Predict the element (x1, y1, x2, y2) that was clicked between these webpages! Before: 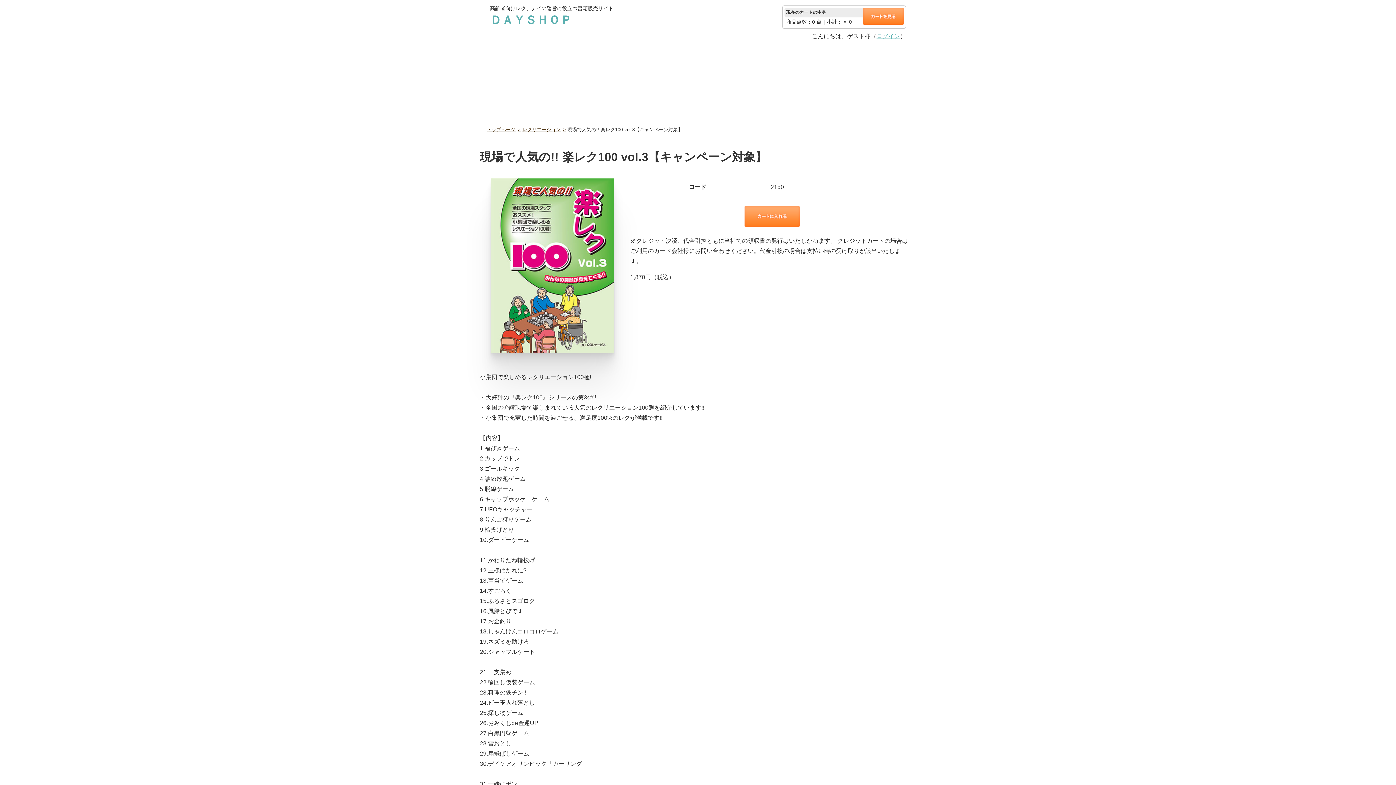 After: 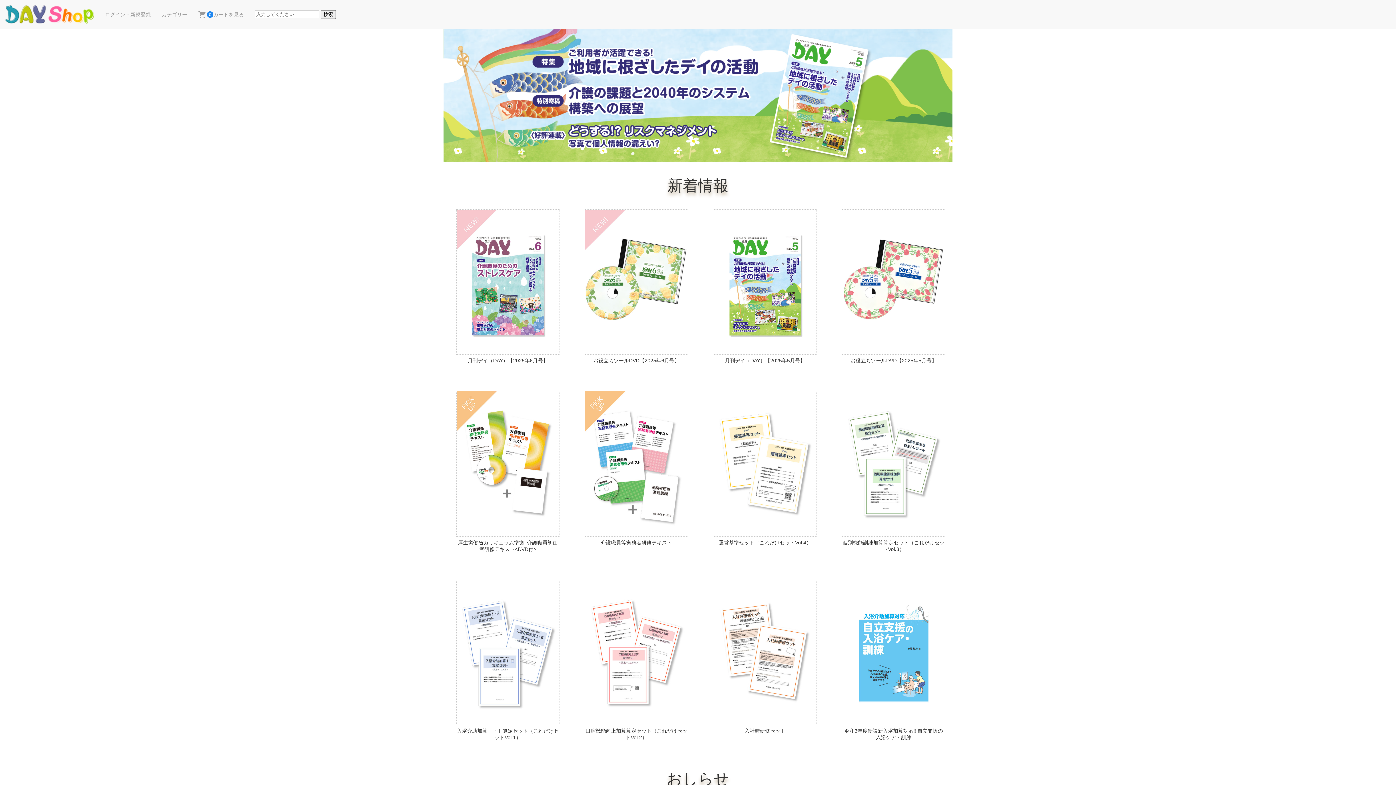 Action: label: ＤＡＹＳＨＯＰ bbox: (490, 13, 572, 26)